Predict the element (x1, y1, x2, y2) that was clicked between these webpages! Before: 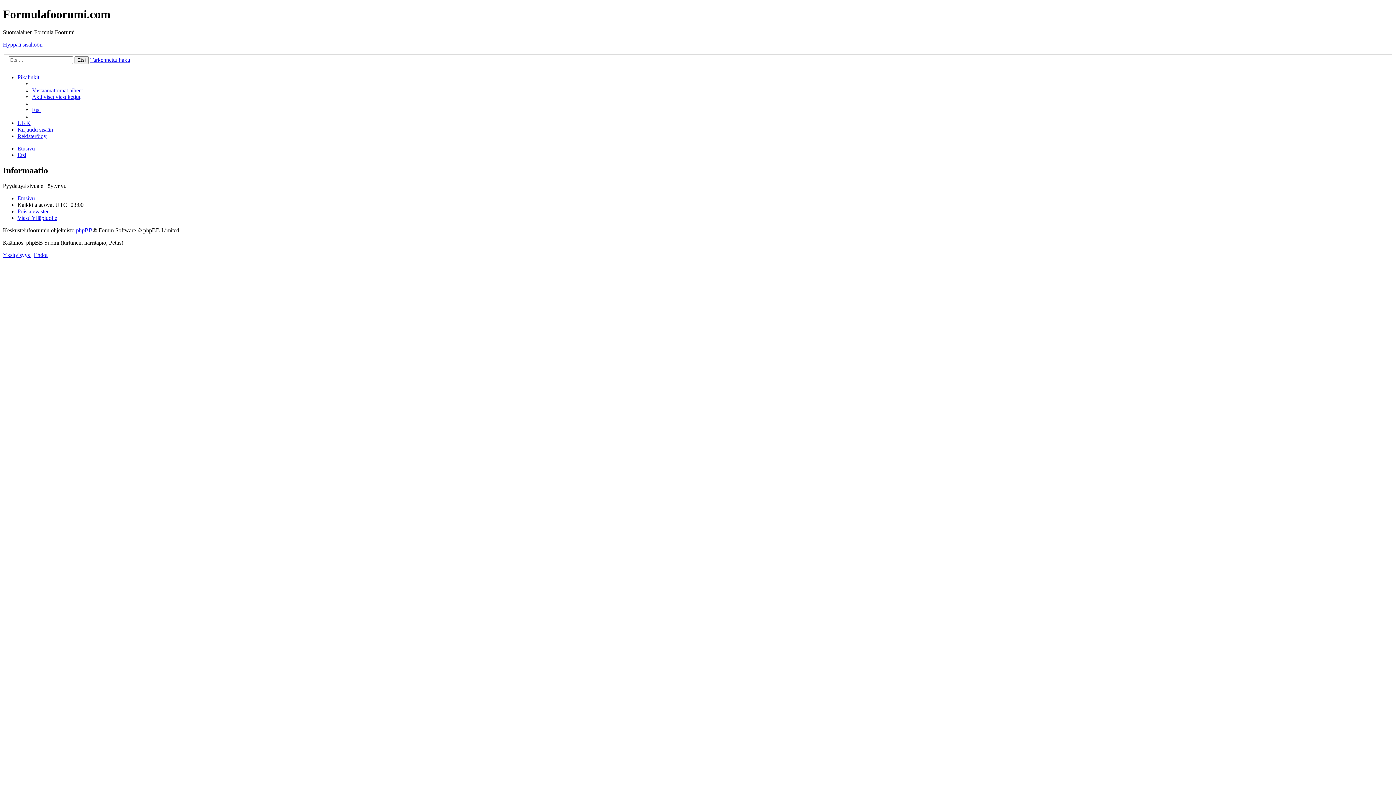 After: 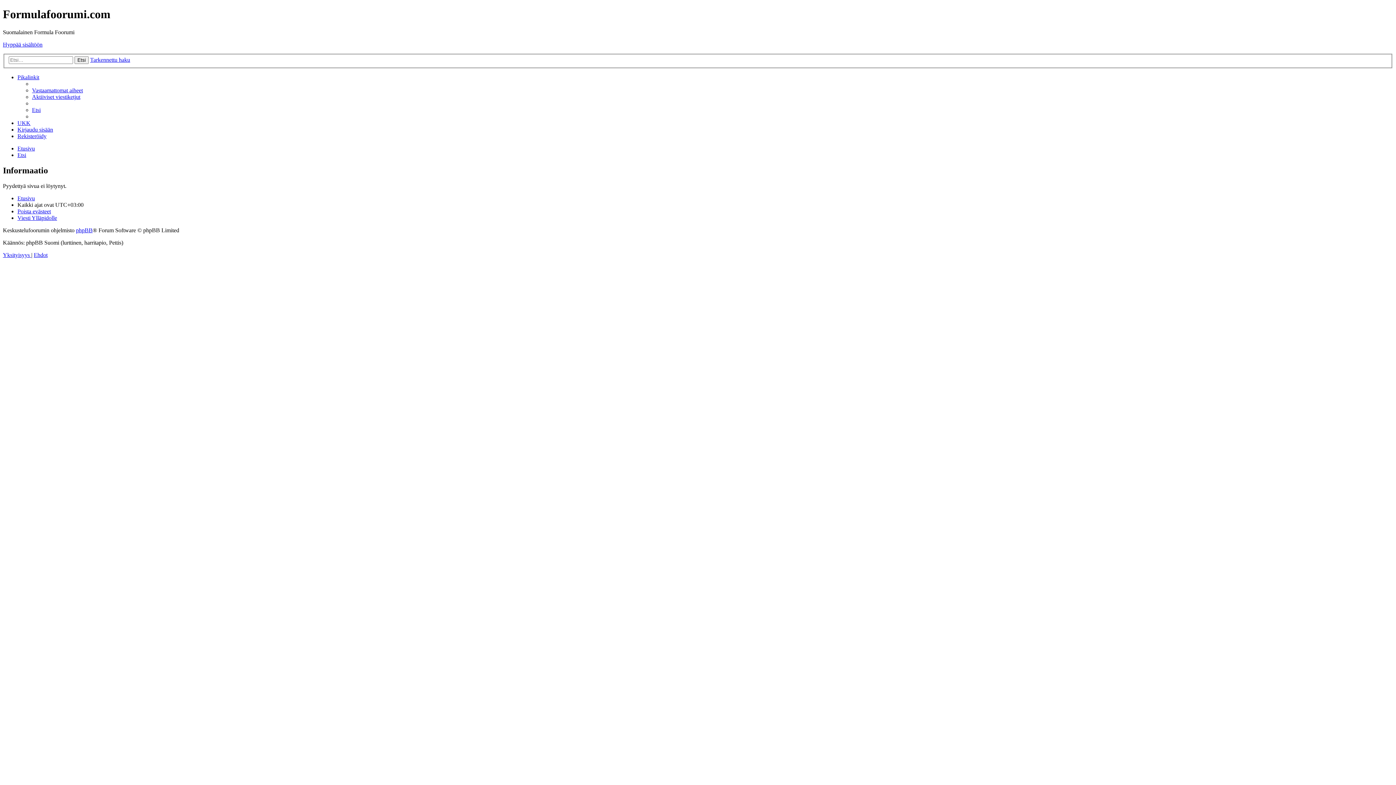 Action: label: Hyppää sisältöön bbox: (2, 41, 42, 47)